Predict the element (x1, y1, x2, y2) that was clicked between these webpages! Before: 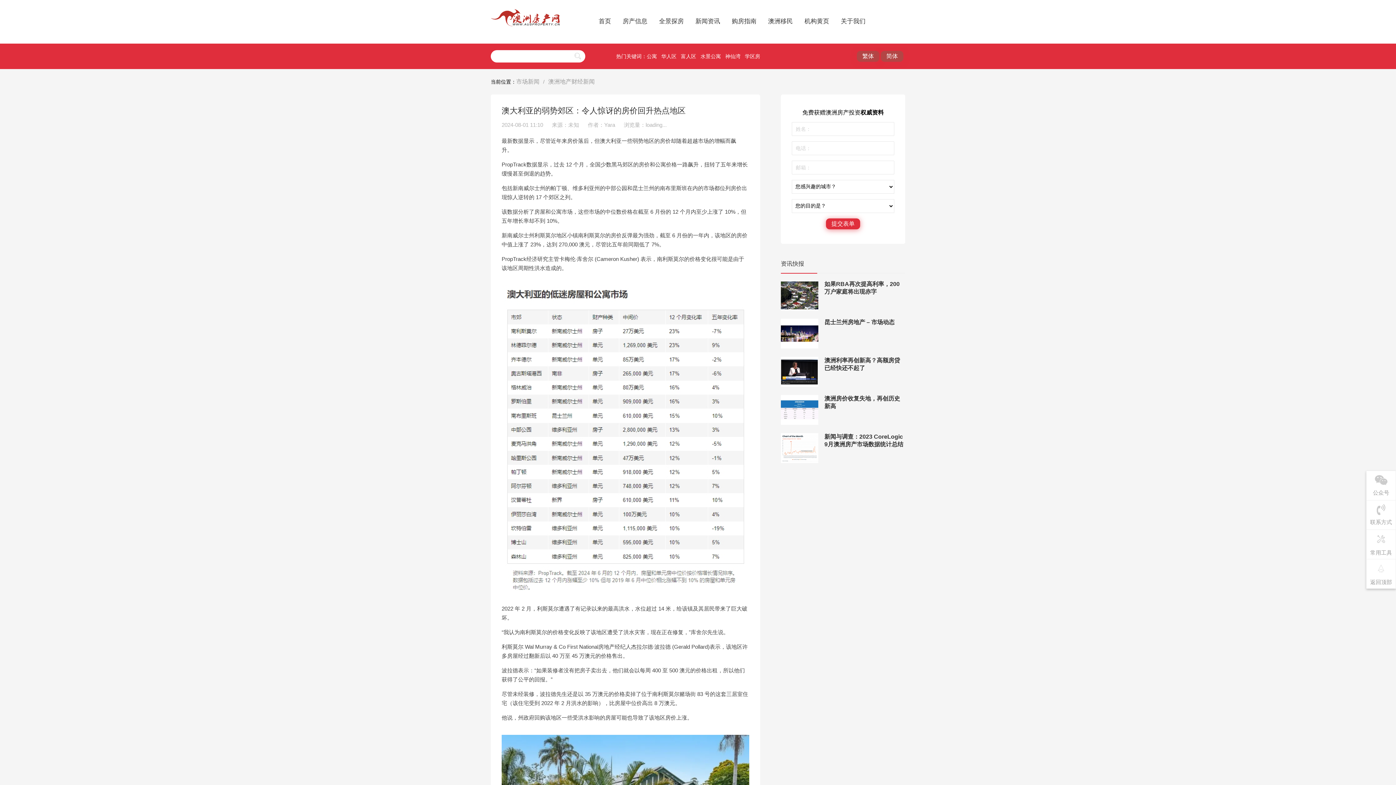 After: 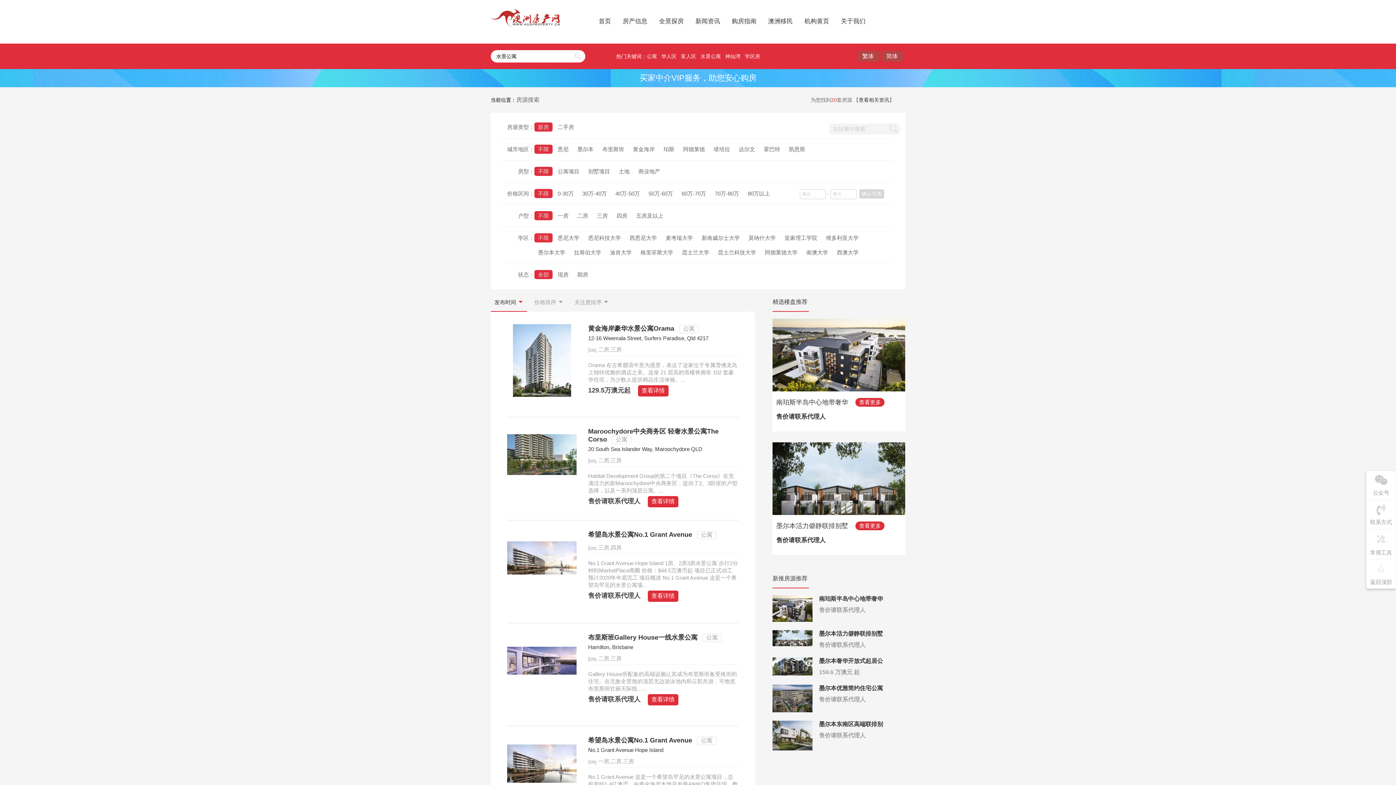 Action: bbox: (700, 53, 721, 59) label: 水景公寓